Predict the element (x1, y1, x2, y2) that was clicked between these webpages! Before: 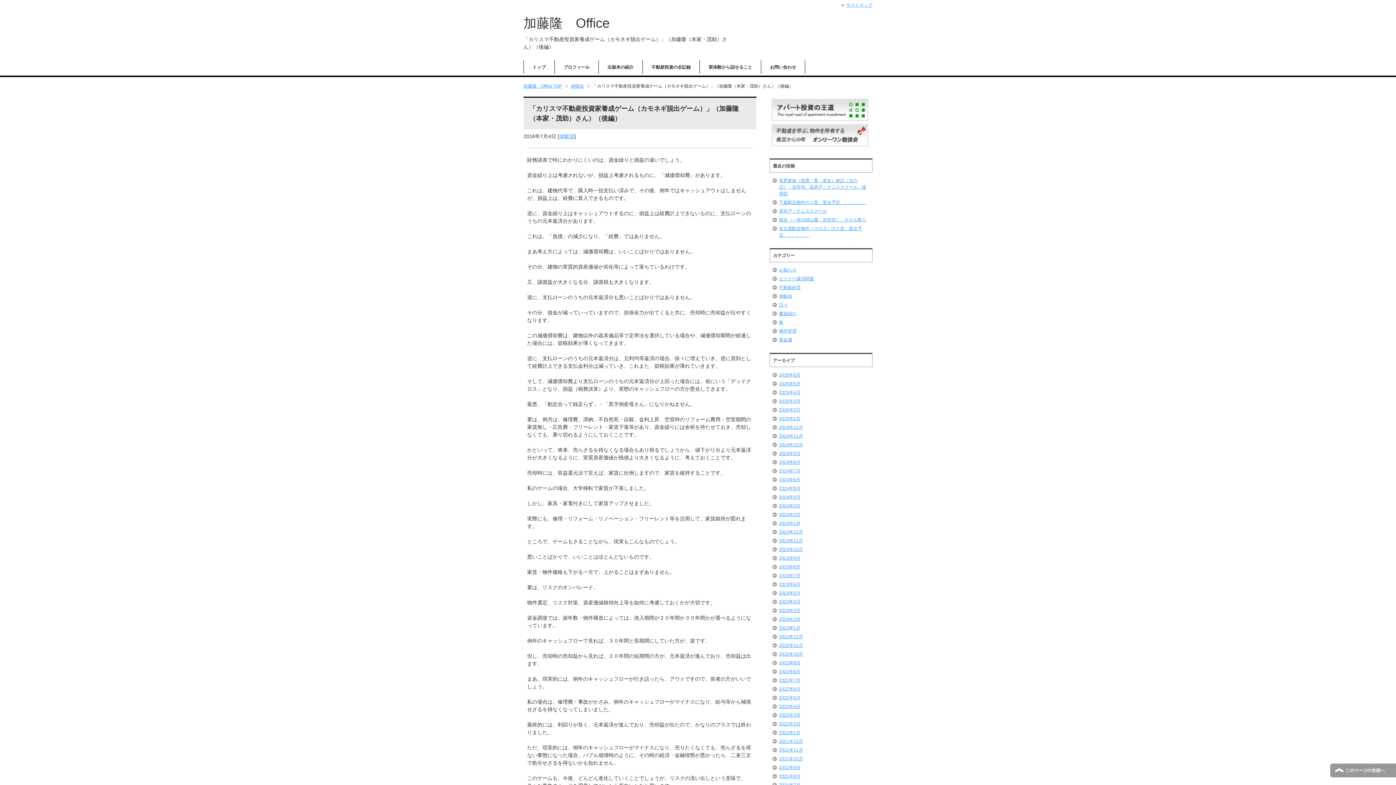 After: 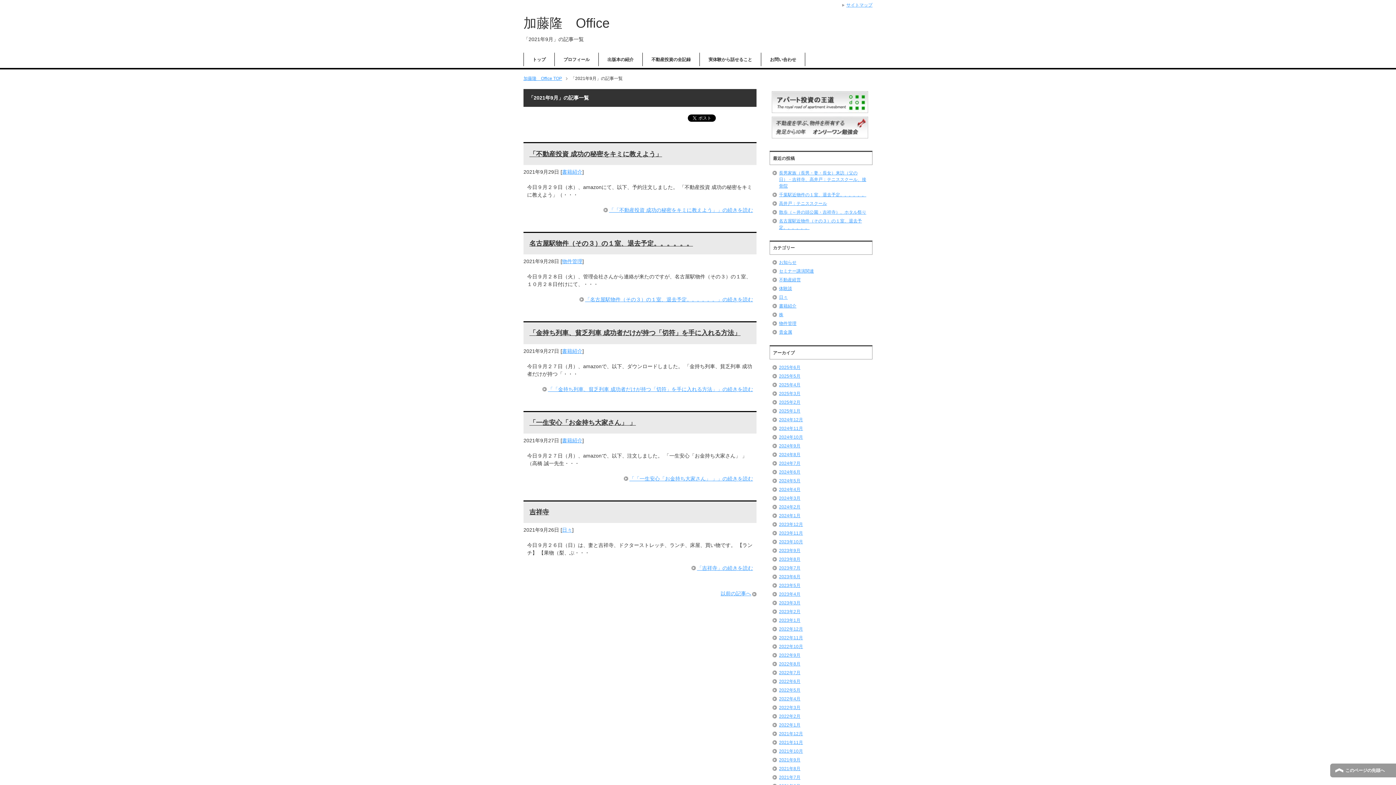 Action: bbox: (779, 765, 800, 770) label: 2021年9月